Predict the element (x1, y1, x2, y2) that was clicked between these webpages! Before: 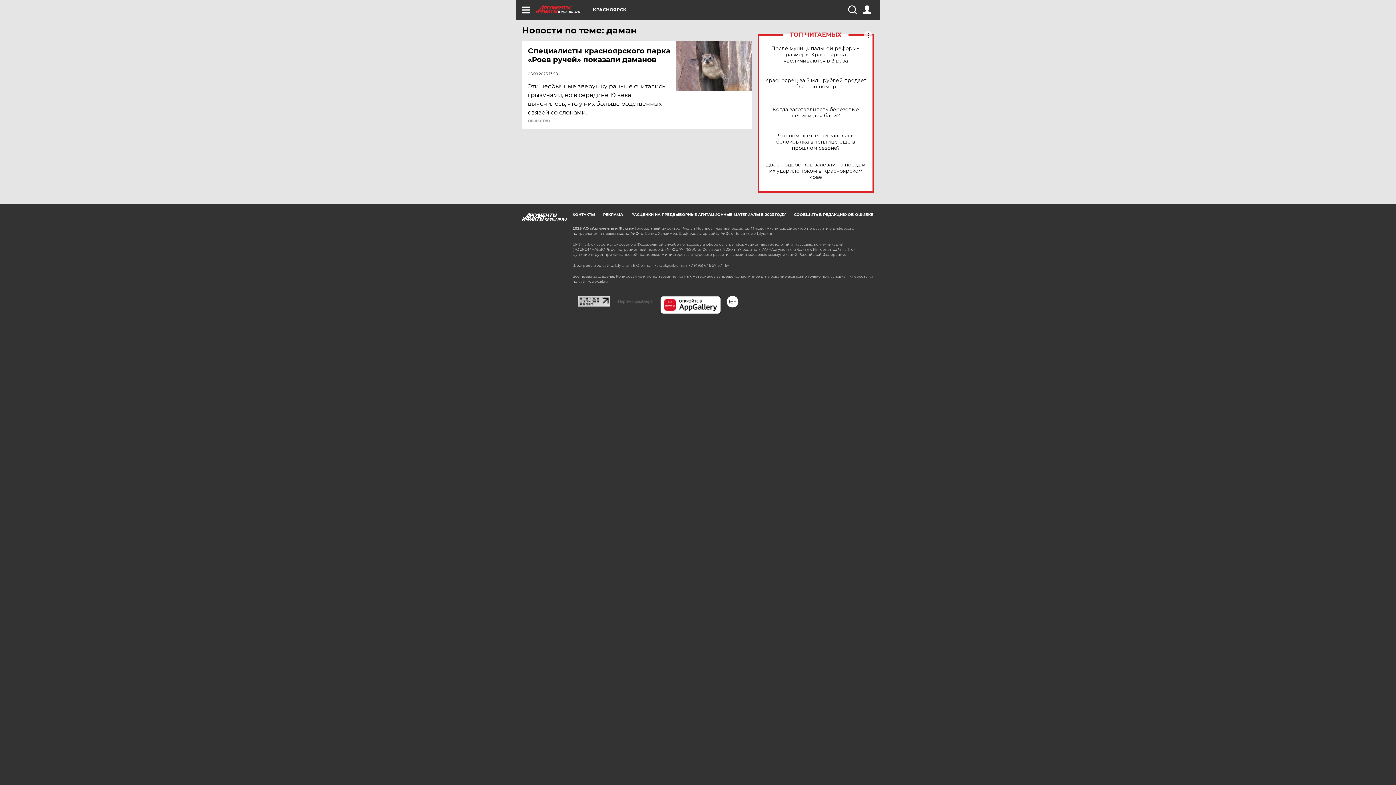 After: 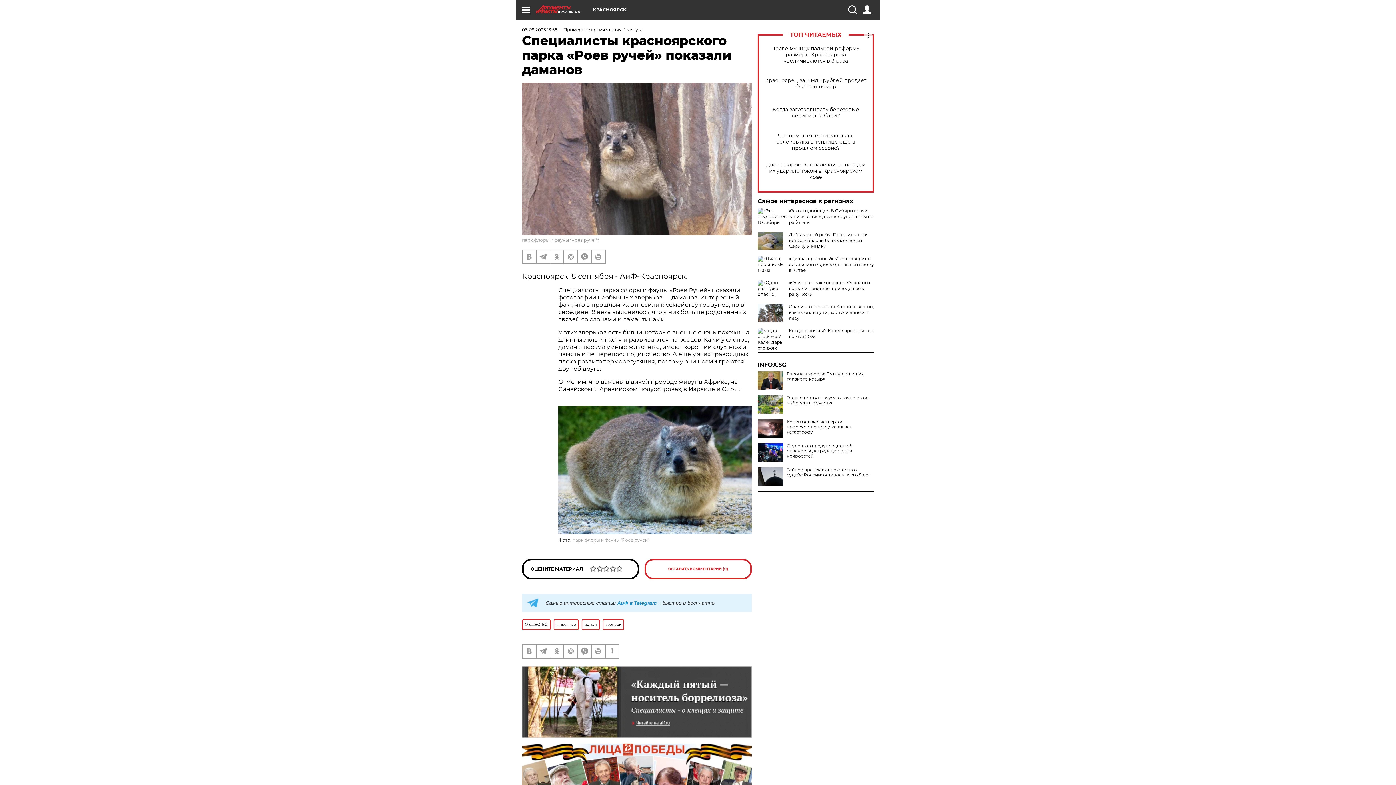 Action: bbox: (528, 46, 677, 64) label: Специалисты красноярского парка «Роев ручей» показали даманов